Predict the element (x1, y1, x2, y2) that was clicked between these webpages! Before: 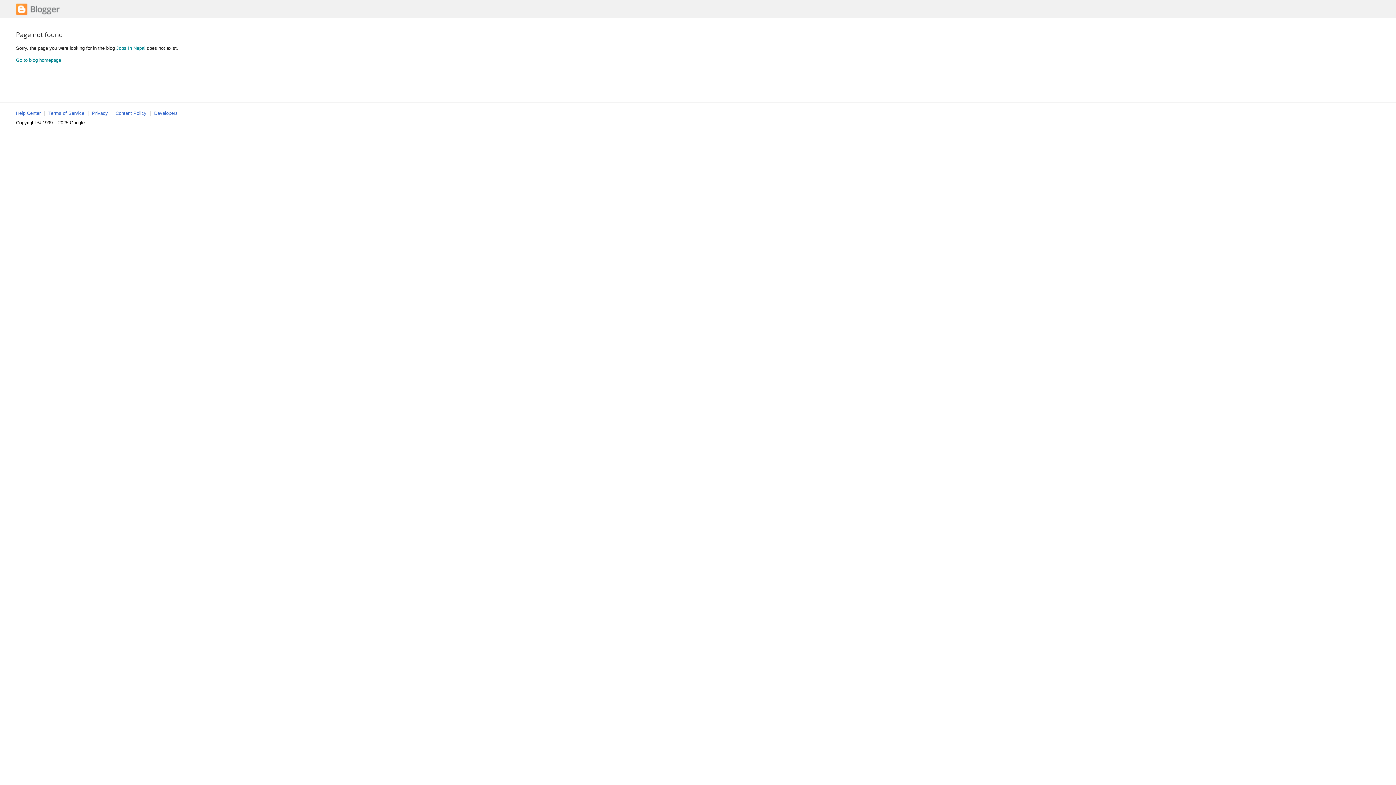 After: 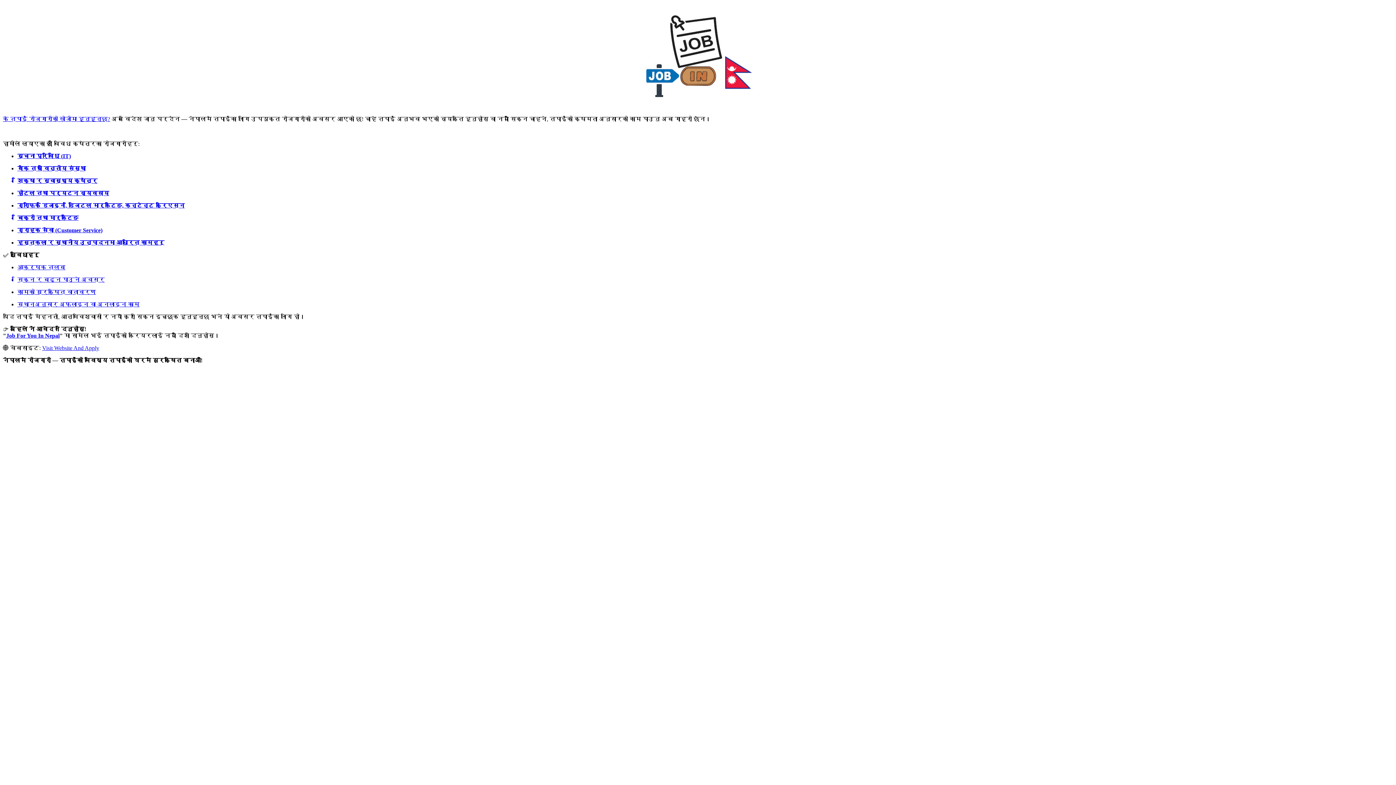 Action: label: Go to blog homepage bbox: (16, 57, 61, 62)